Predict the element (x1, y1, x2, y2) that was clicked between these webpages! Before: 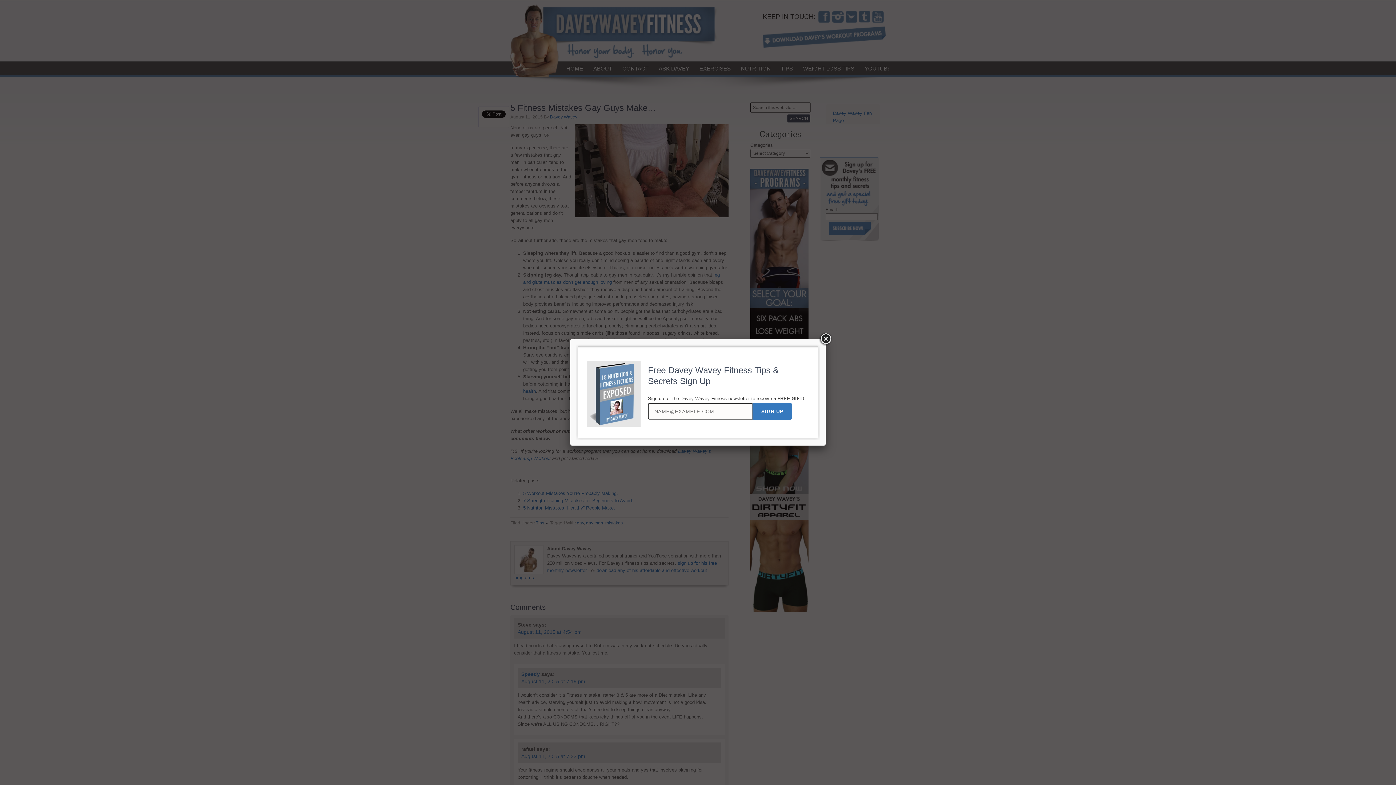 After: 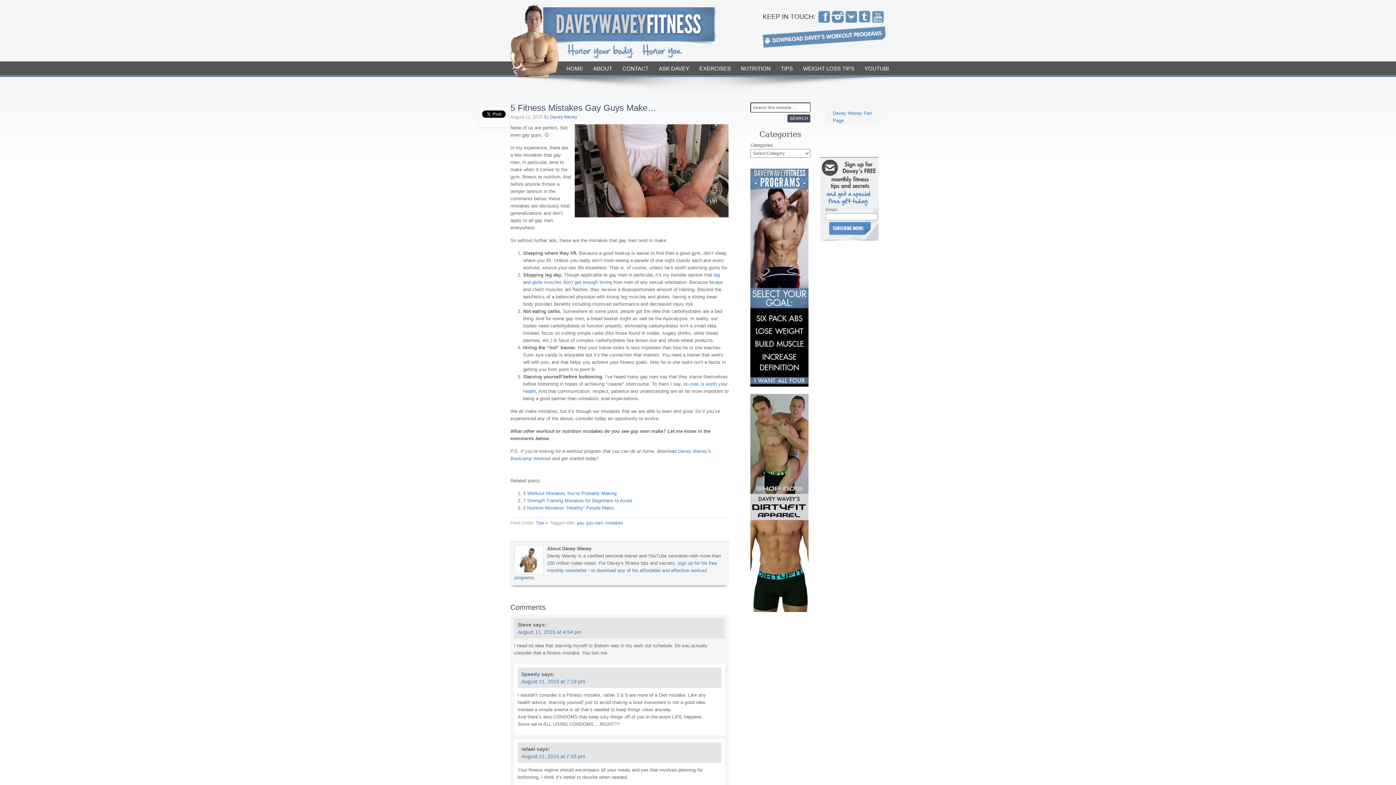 Action: bbox: (819, 332, 832, 345)